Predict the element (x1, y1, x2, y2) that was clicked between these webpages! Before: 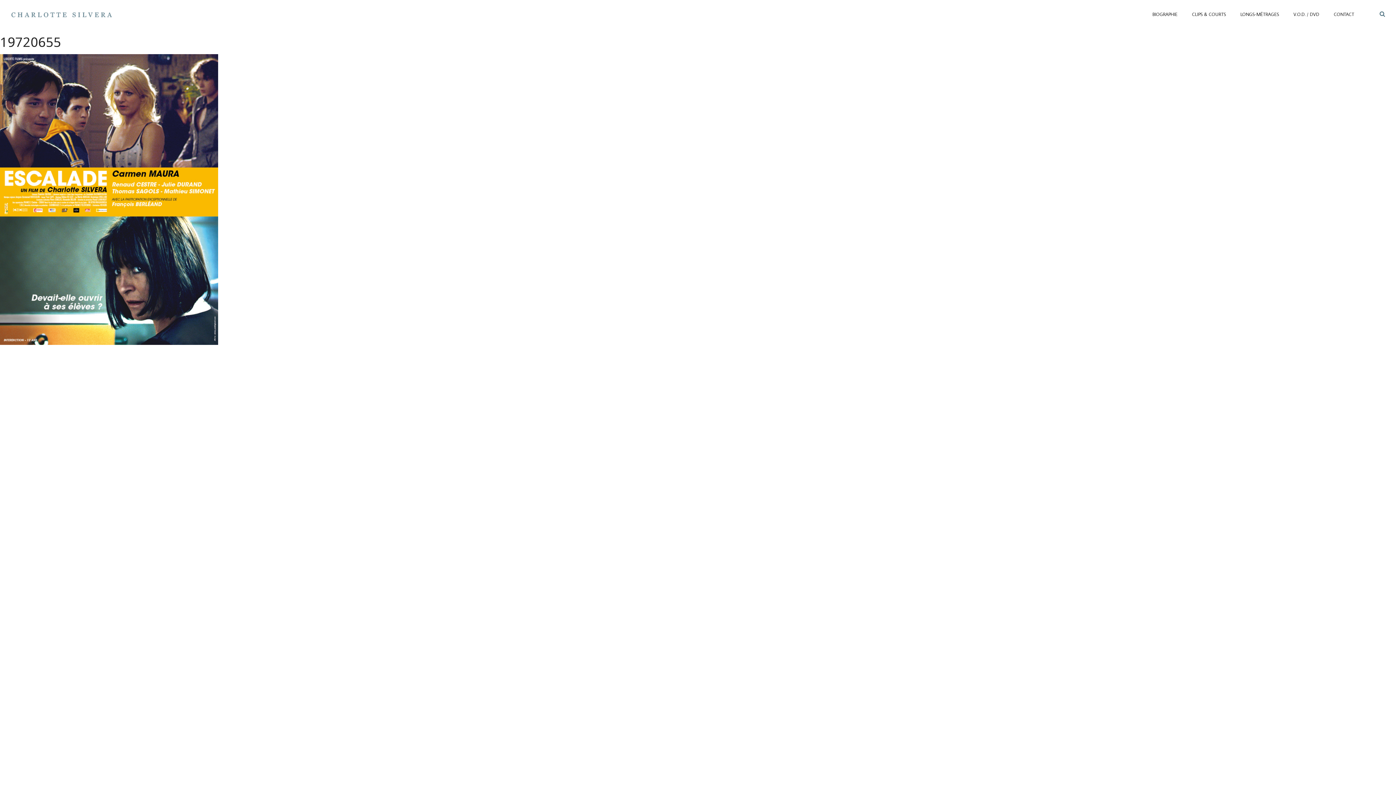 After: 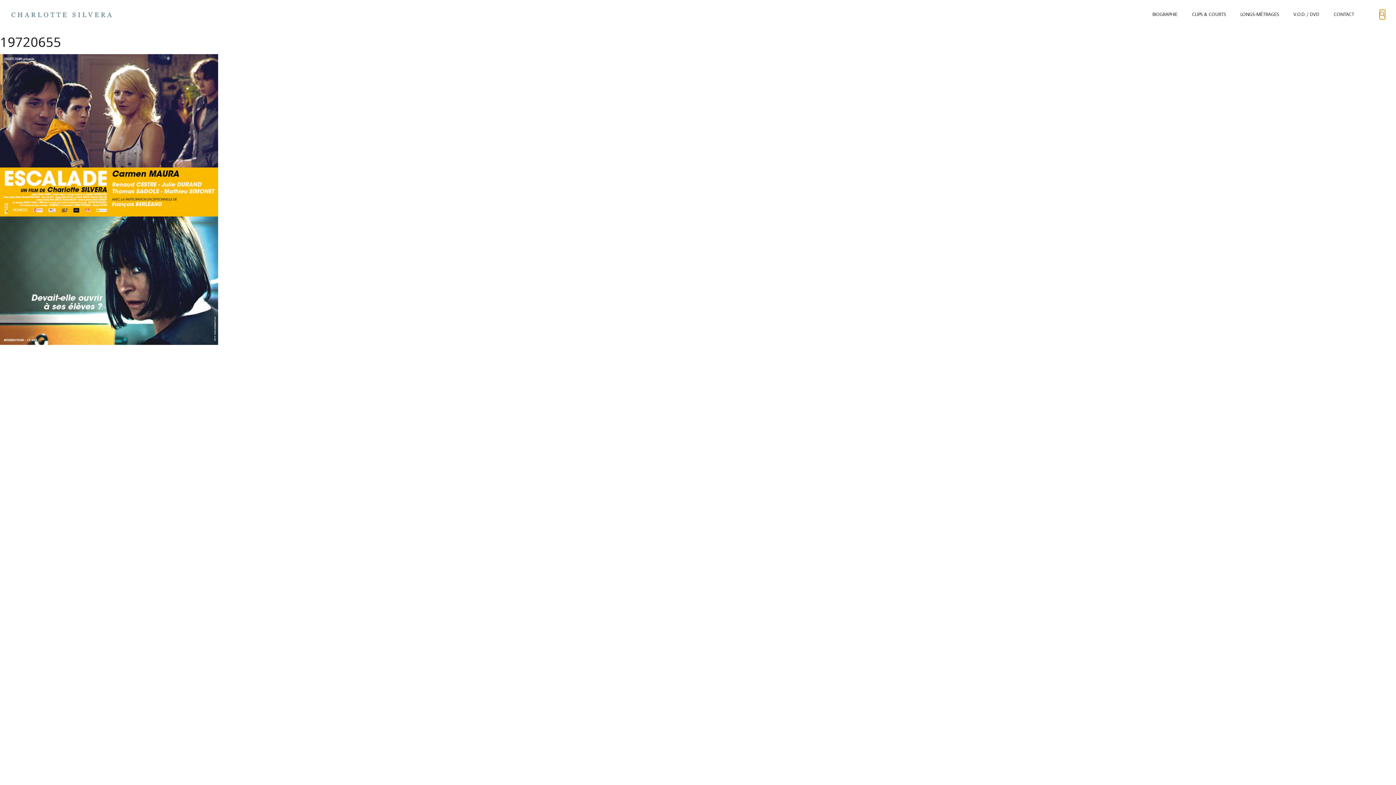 Action: bbox: (1380, 9, 1385, 19)